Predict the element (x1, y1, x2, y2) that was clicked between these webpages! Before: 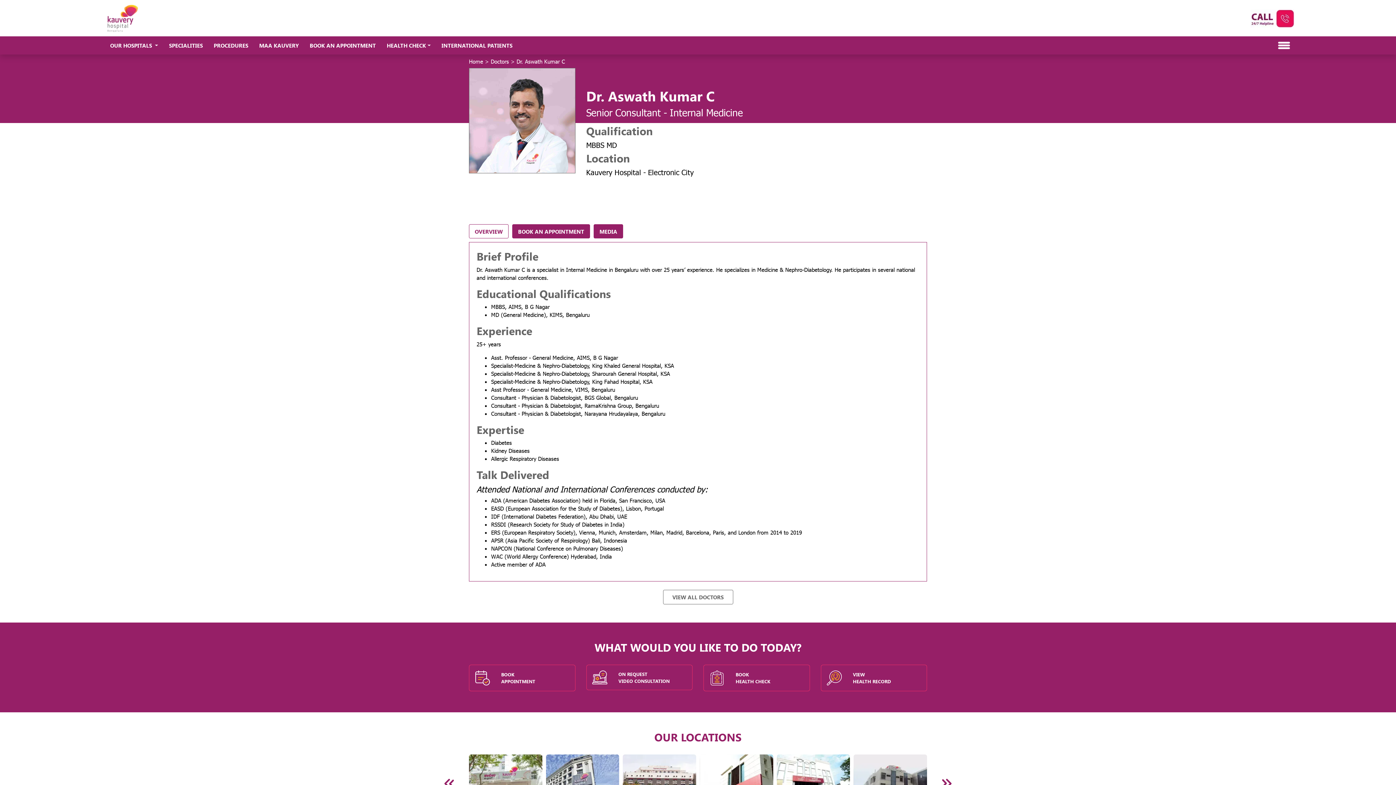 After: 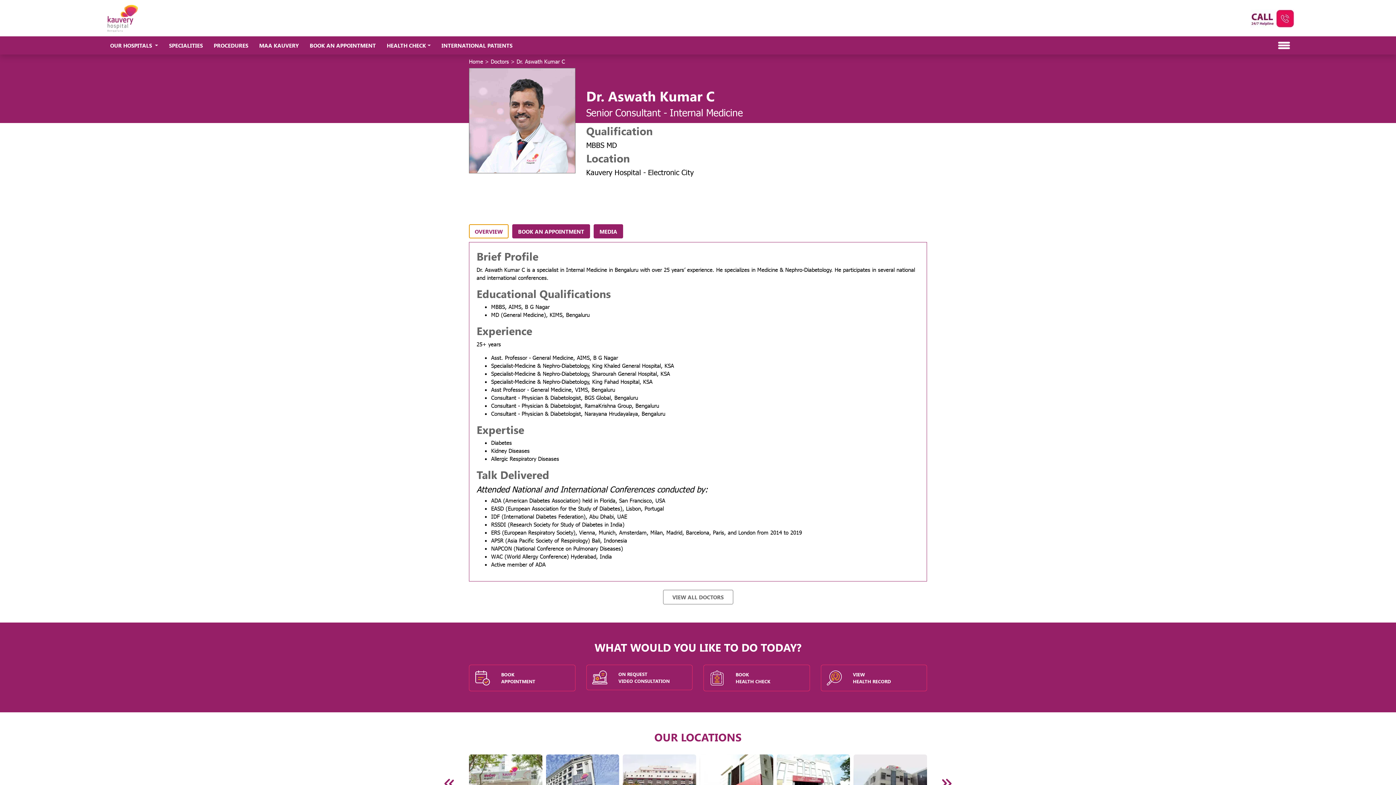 Action: bbox: (469, 224, 508, 238) label: OVERVIEW